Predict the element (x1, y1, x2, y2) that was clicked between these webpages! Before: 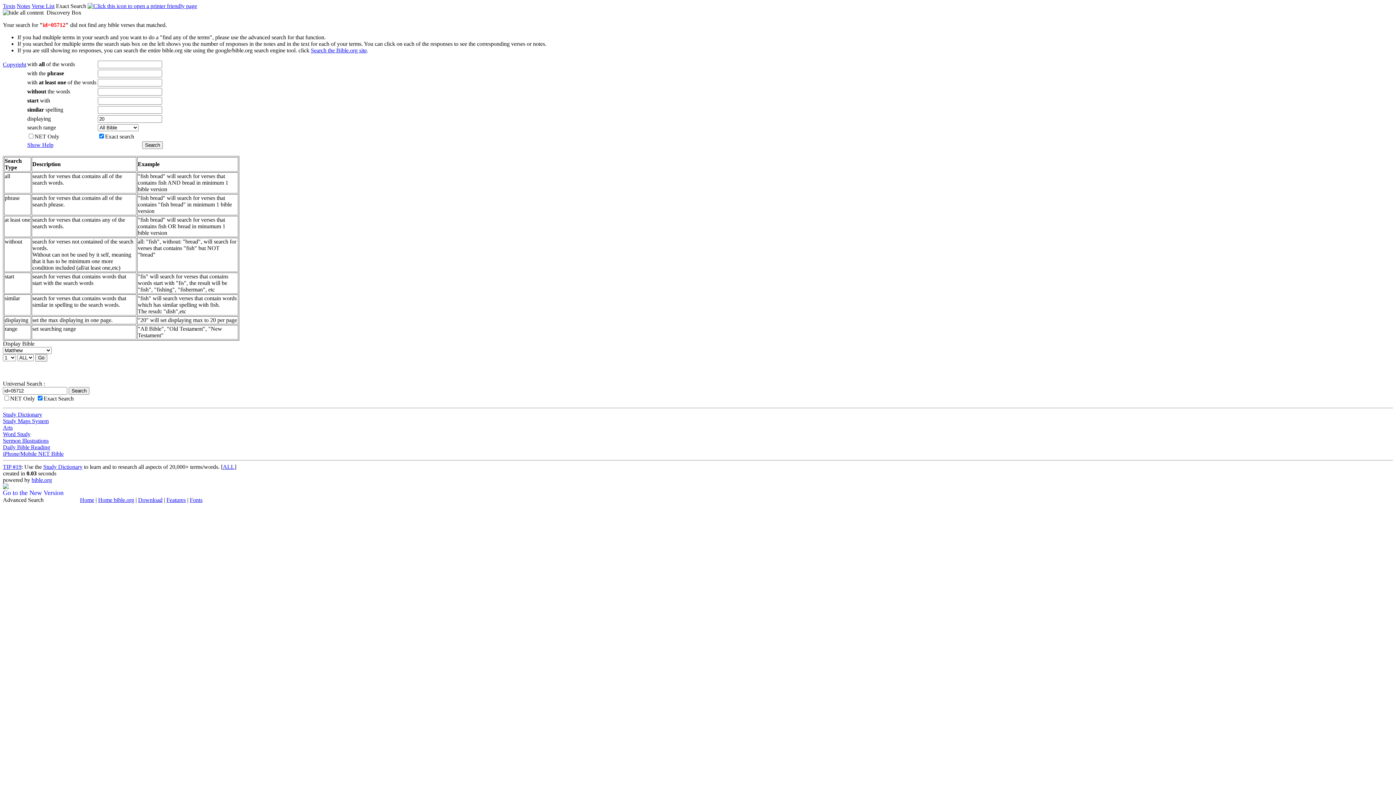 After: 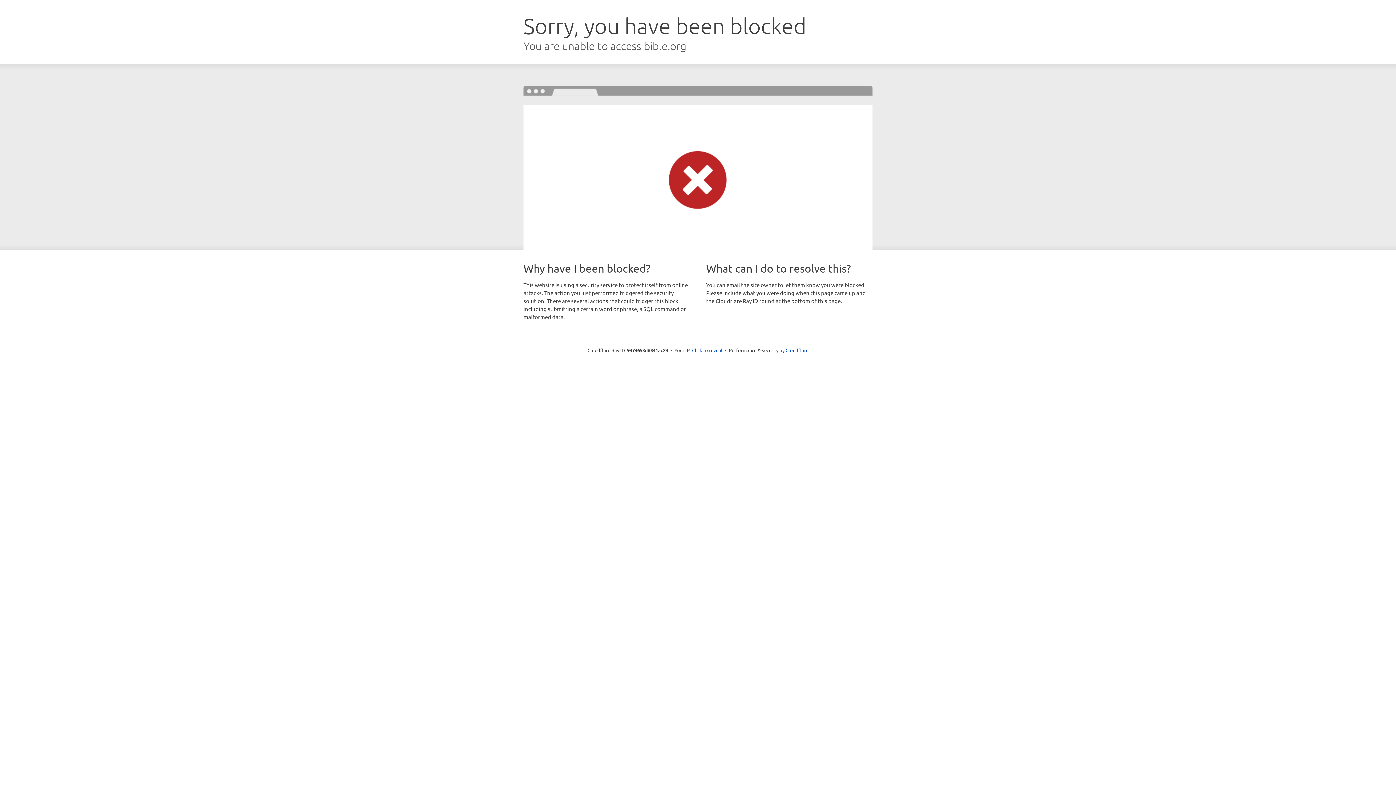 Action: bbox: (2, 61, 26, 67) label: Copyright